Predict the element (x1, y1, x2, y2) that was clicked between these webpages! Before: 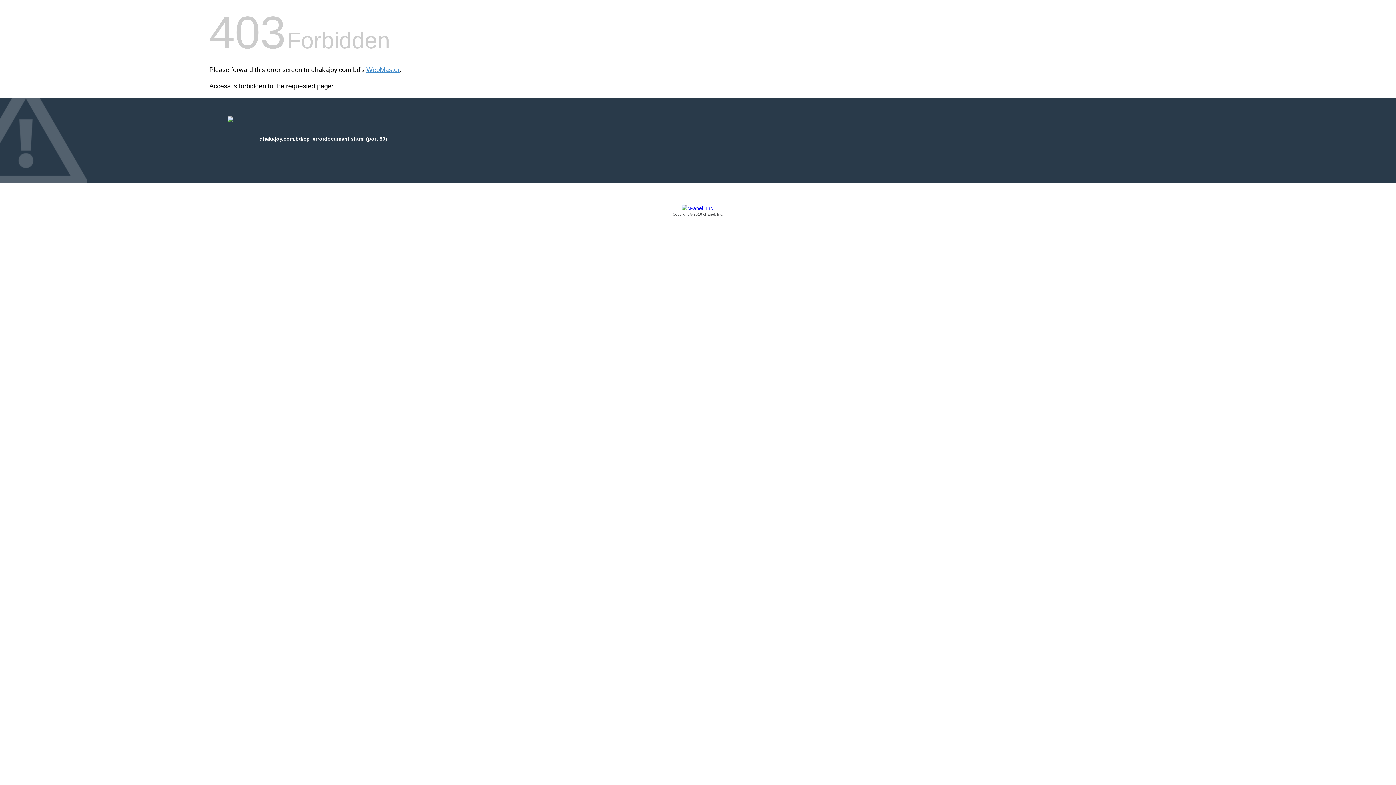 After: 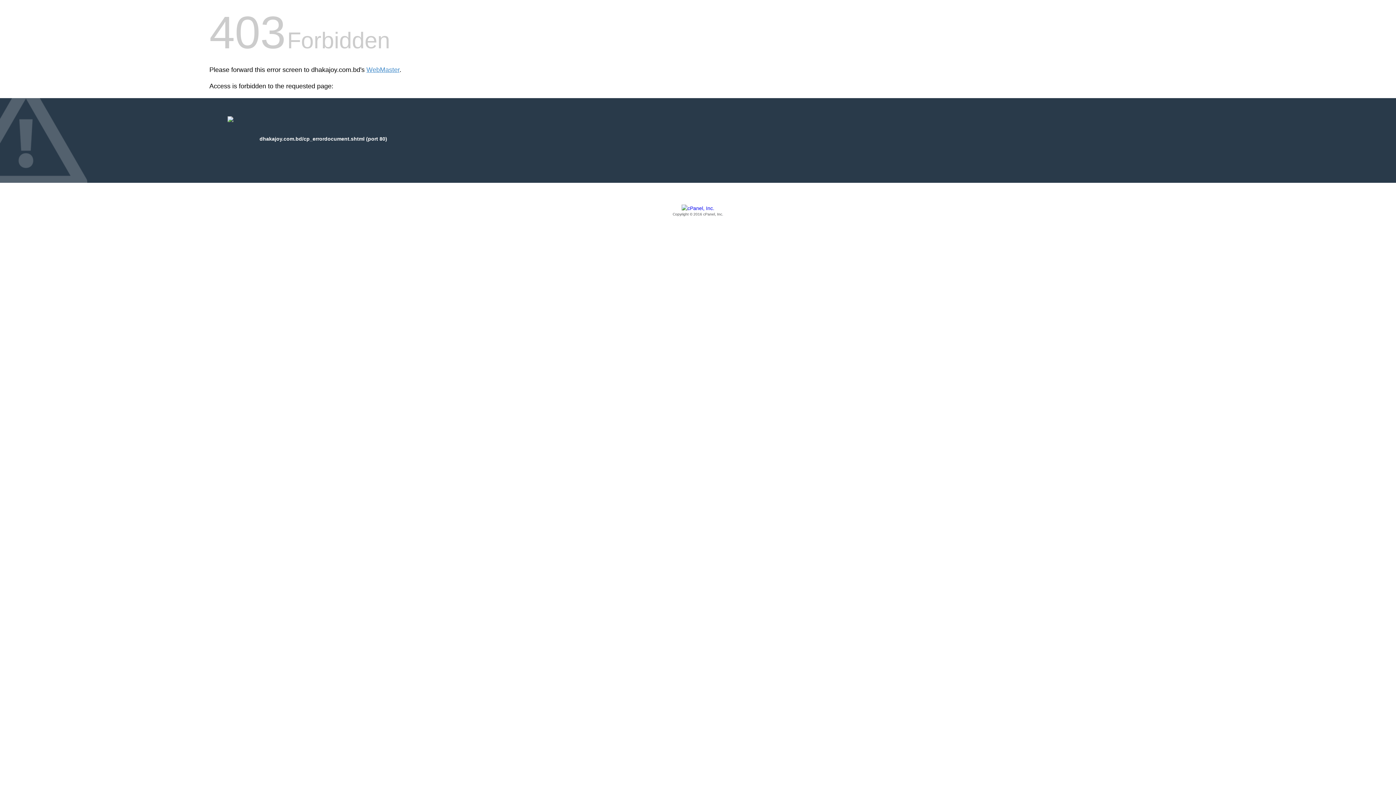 Action: bbox: (209, 205, 1186, 217) label: Copyright © 2016 cPanel, Inc.